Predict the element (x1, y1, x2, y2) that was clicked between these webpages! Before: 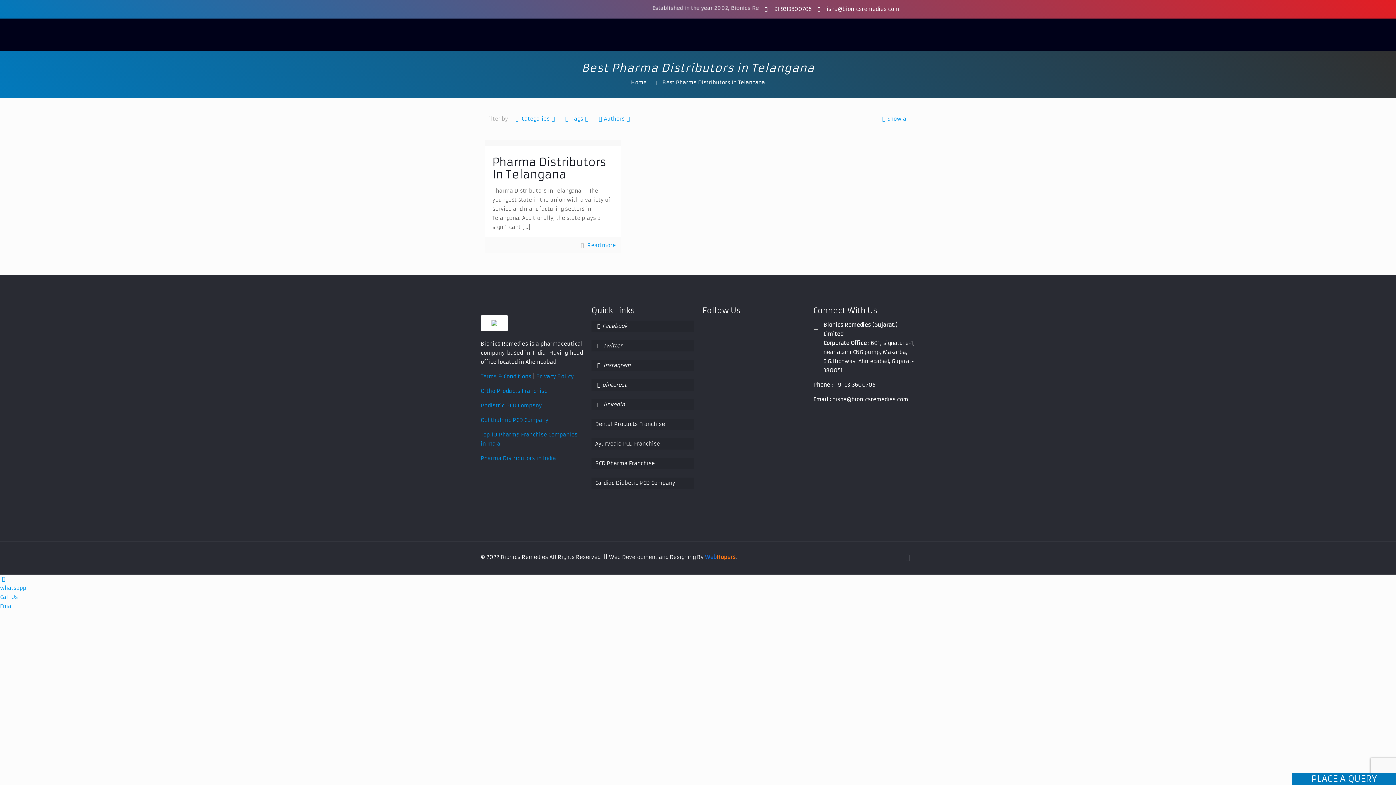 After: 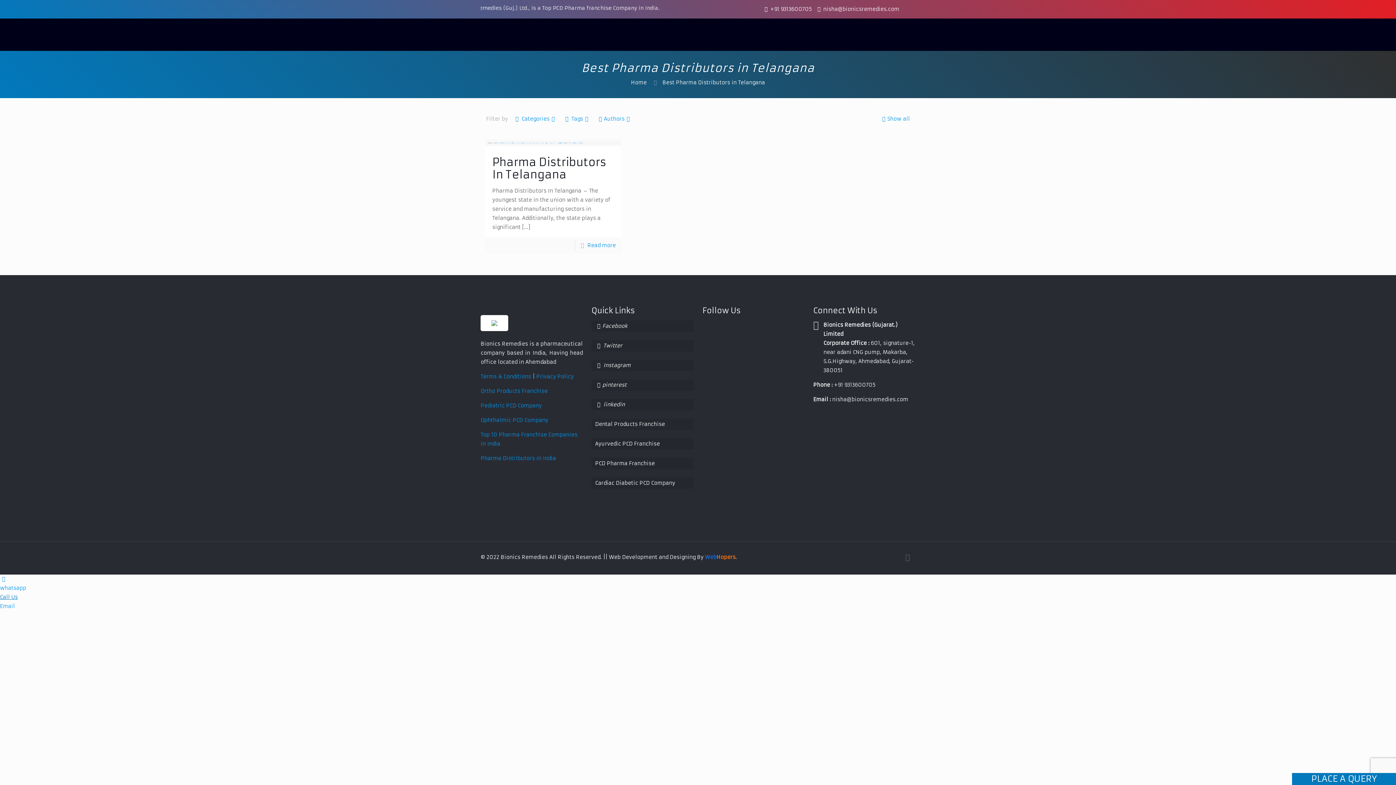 Action: label: Call Us bbox: (0, 593, 1396, 602)